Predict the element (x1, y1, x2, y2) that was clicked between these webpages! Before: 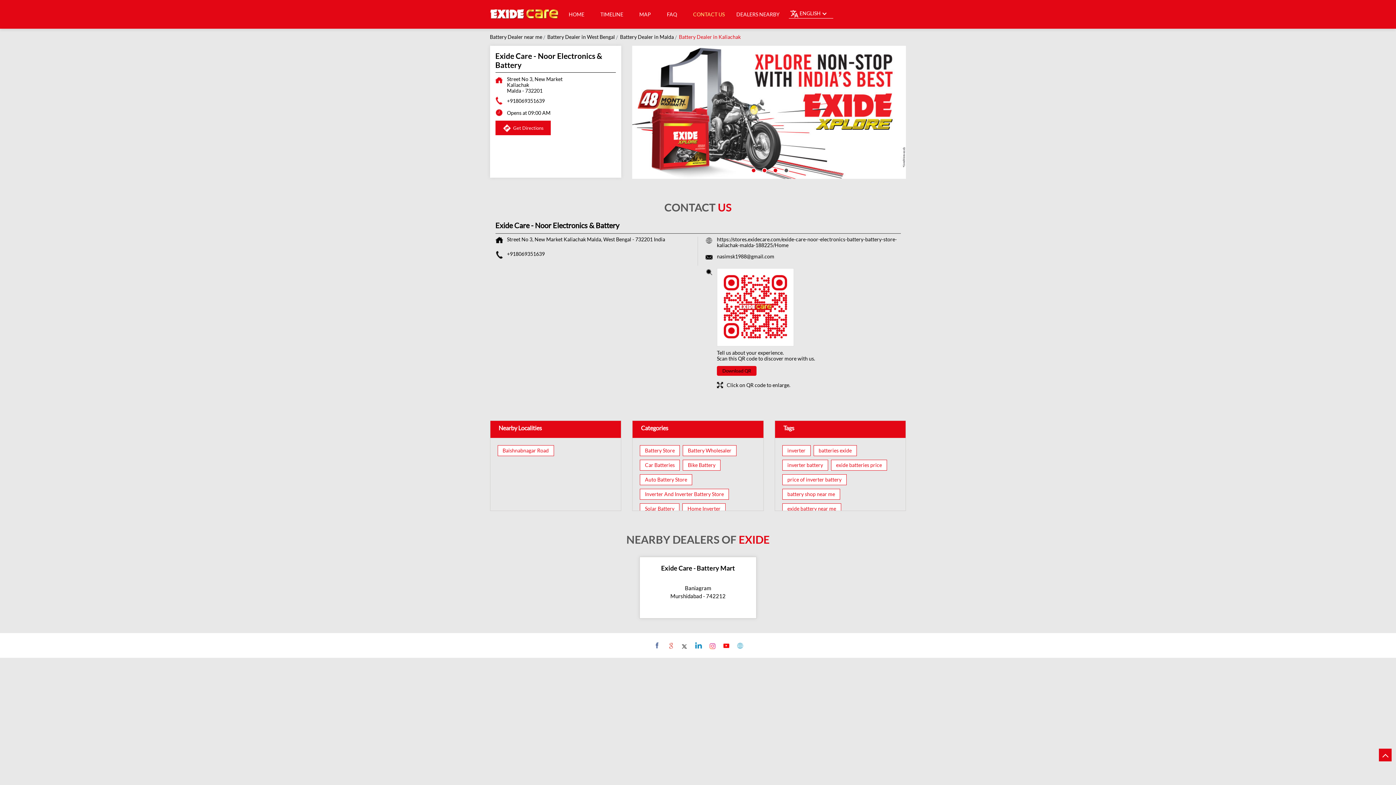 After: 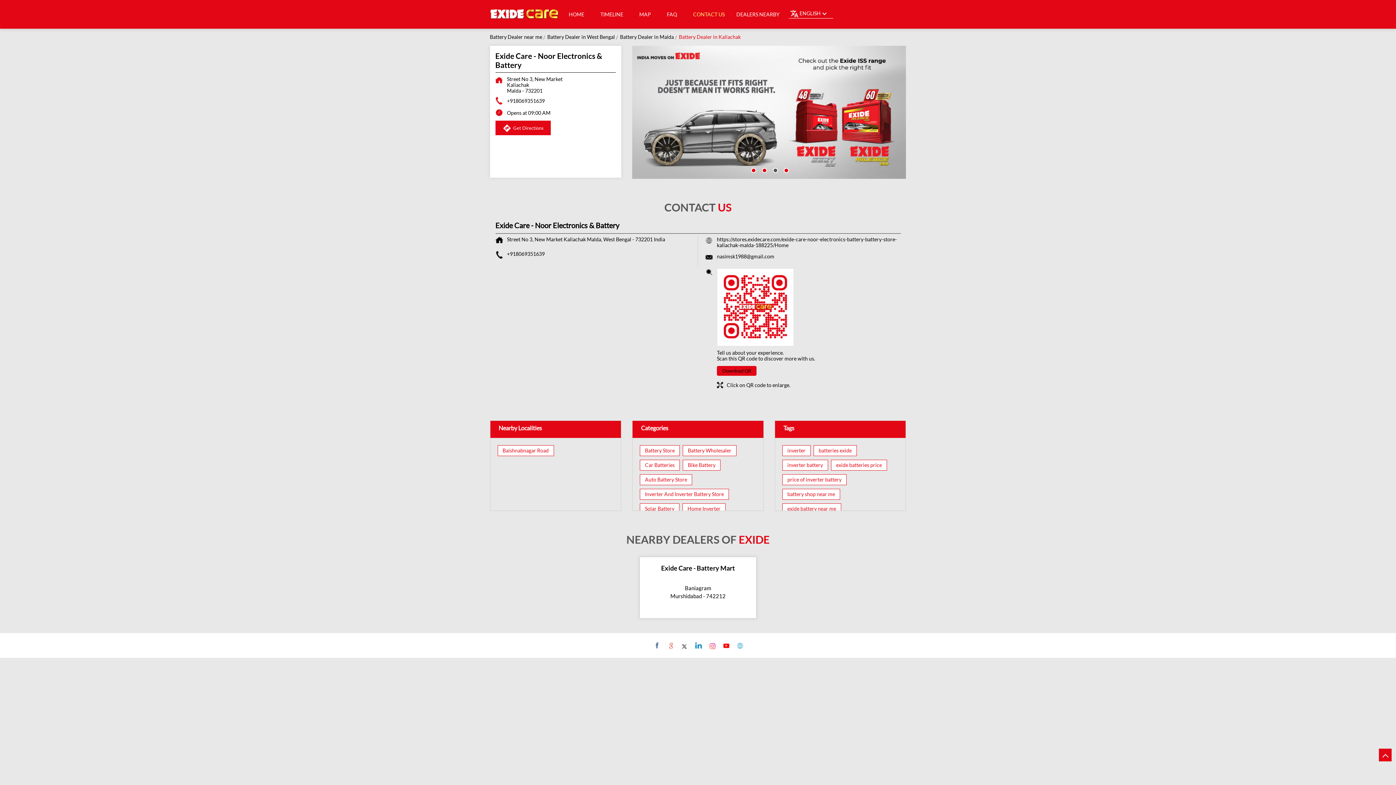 Action: label: 4 of 4 bbox: (783, 167, 787, 171)